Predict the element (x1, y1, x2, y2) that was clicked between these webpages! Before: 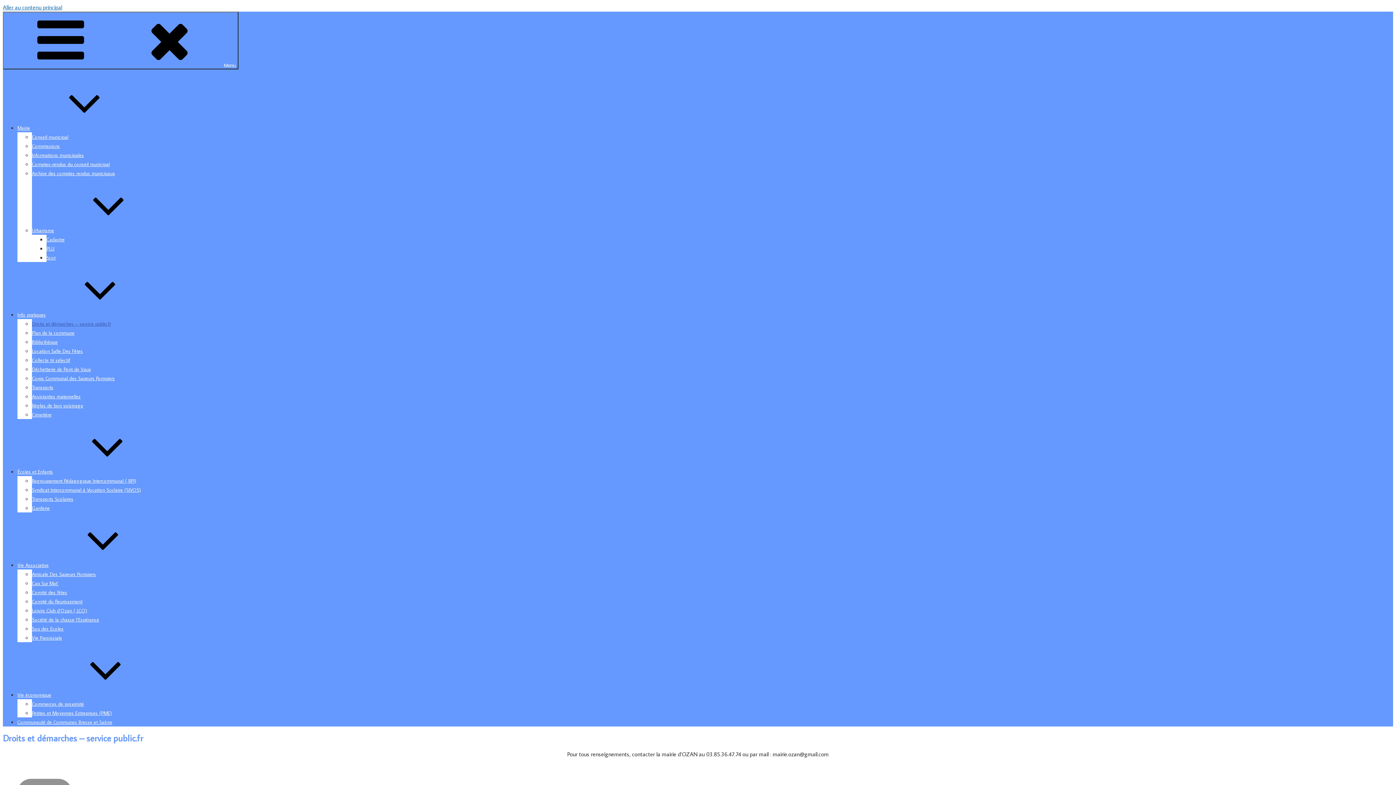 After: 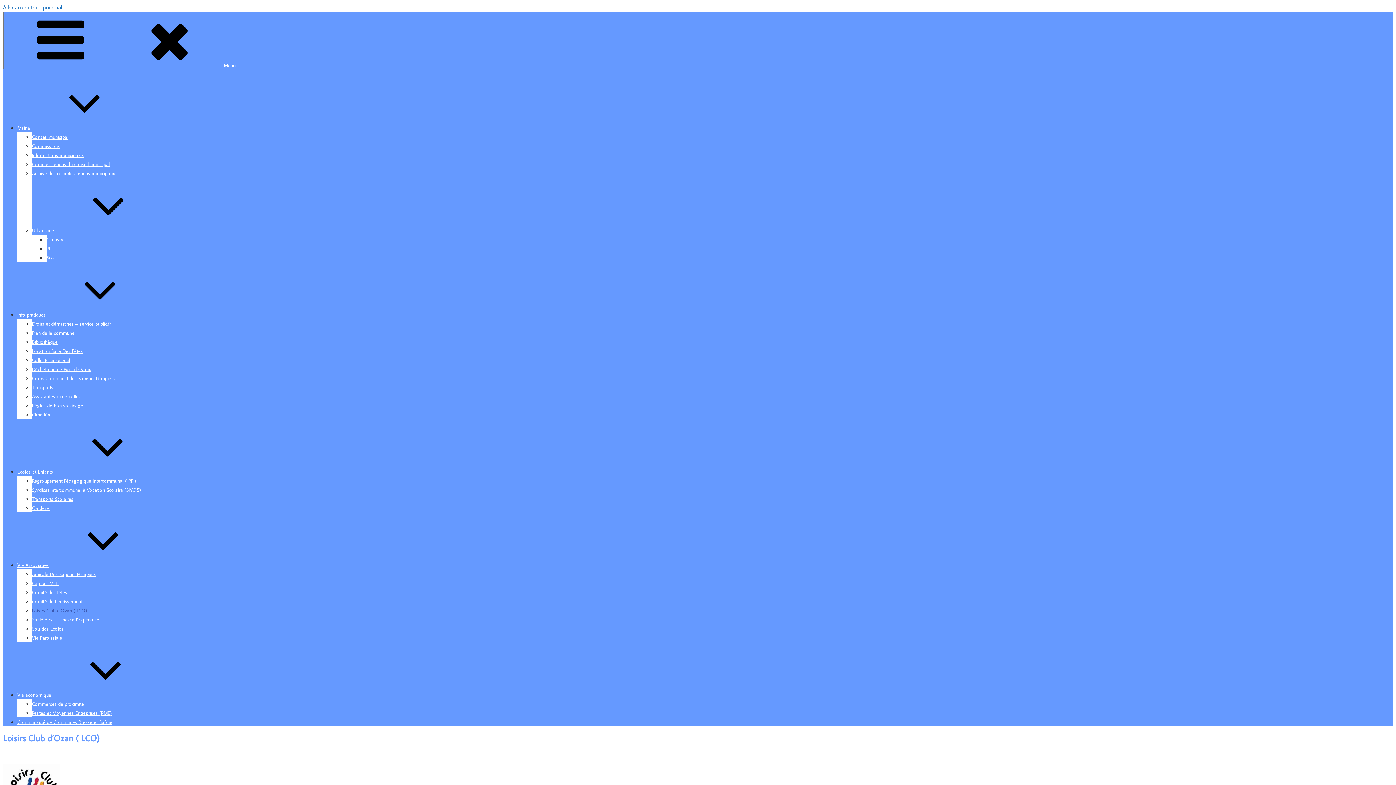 Action: bbox: (32, 607, 87, 614) label: Loisirs Club d’Ozan ( LCO)